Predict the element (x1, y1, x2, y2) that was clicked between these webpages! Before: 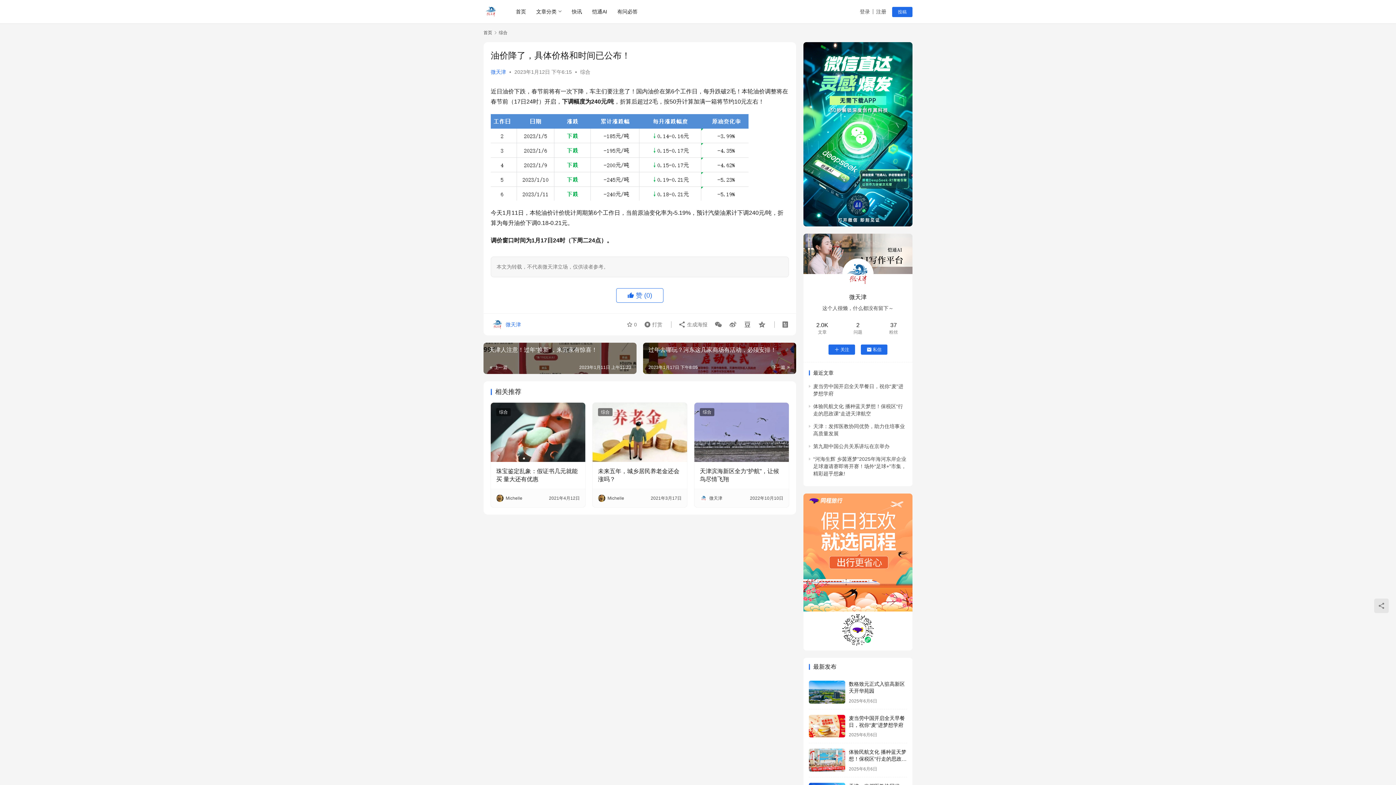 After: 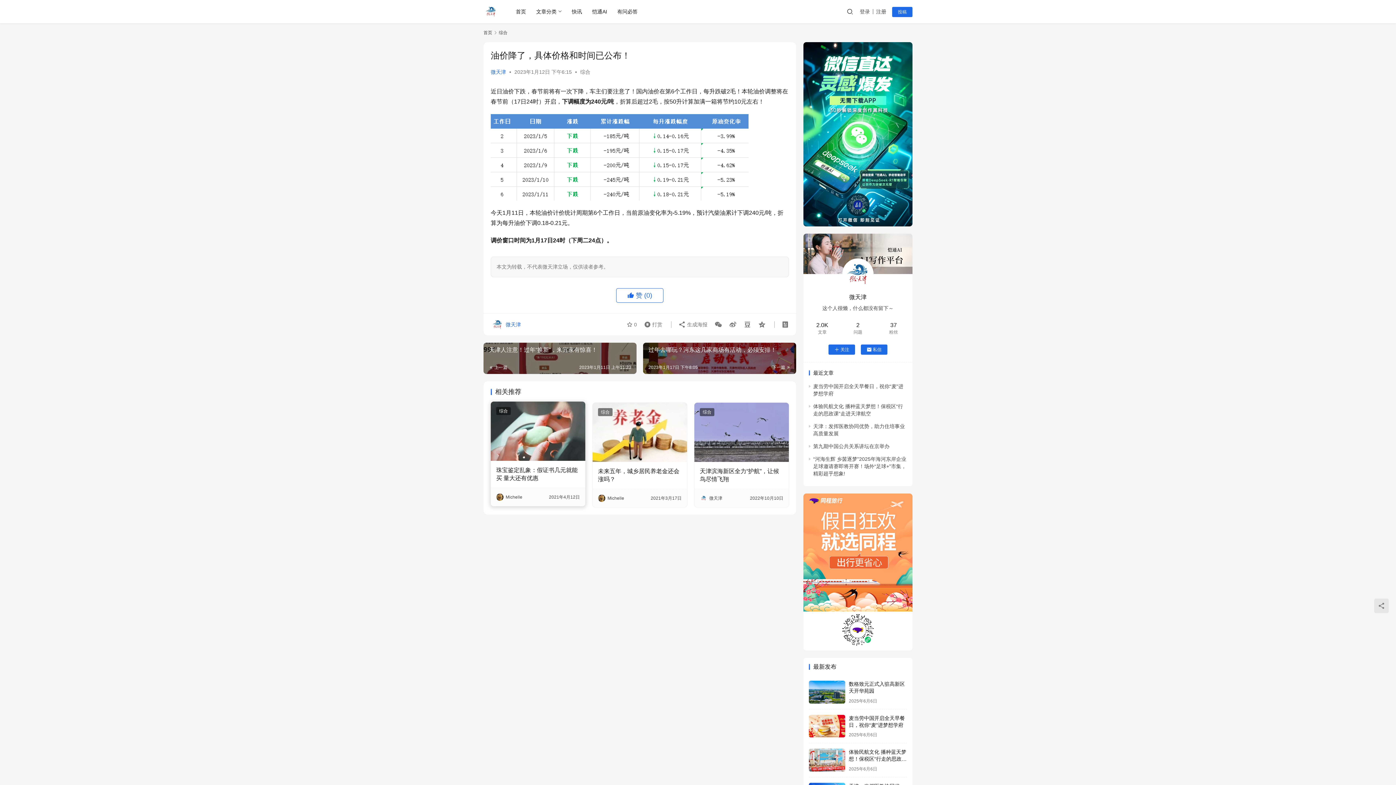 Action: bbox: (490, 402, 585, 462)